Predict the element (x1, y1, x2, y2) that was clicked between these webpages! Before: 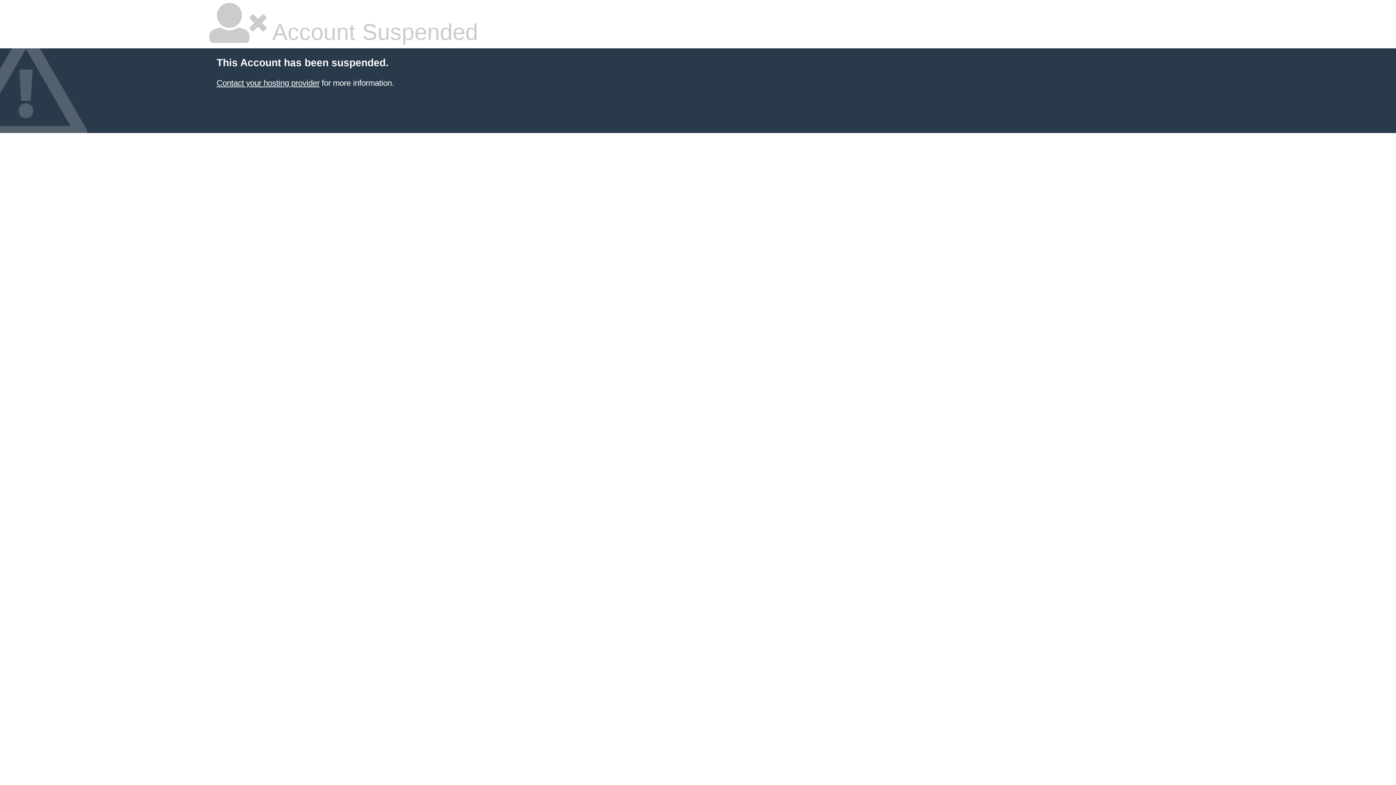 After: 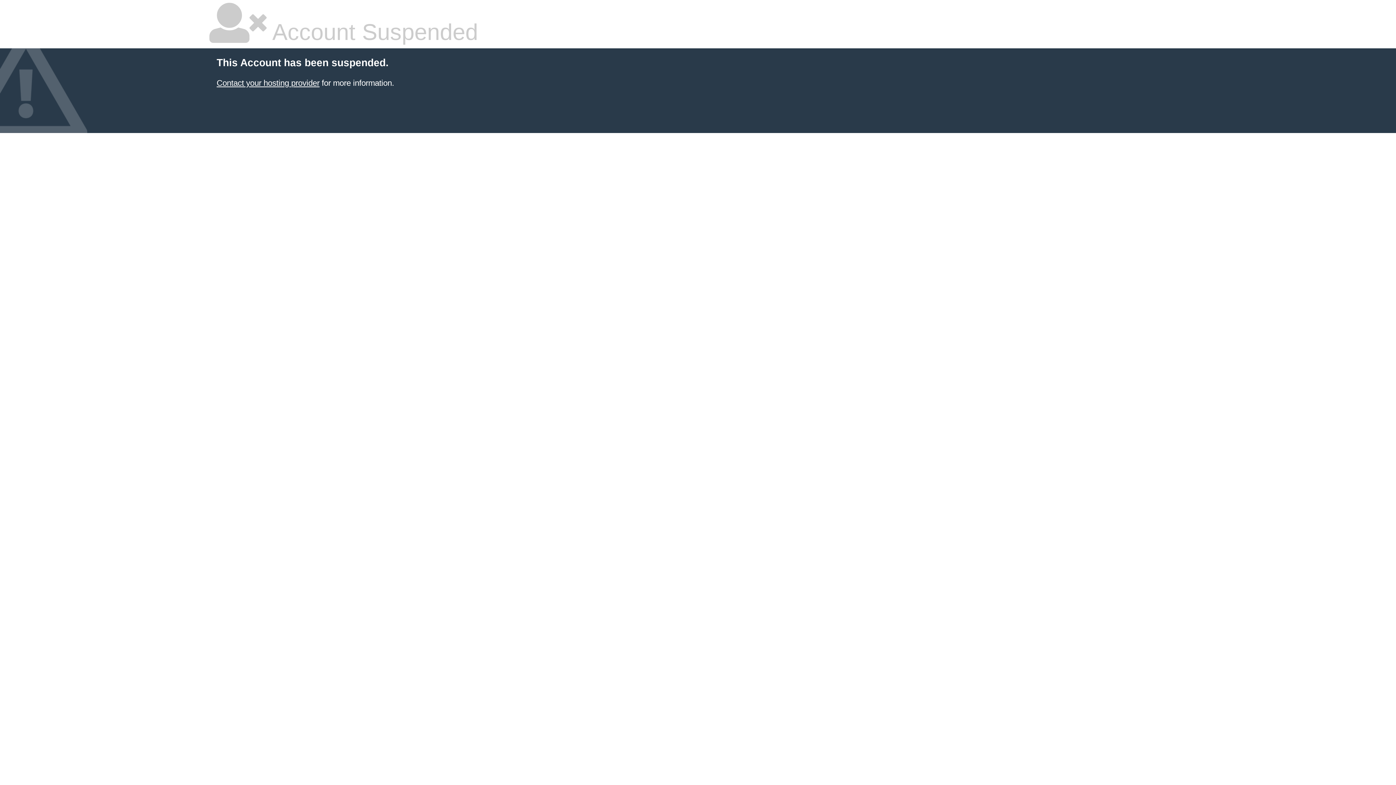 Action: label: Contact your hosting provider bbox: (216, 78, 319, 87)